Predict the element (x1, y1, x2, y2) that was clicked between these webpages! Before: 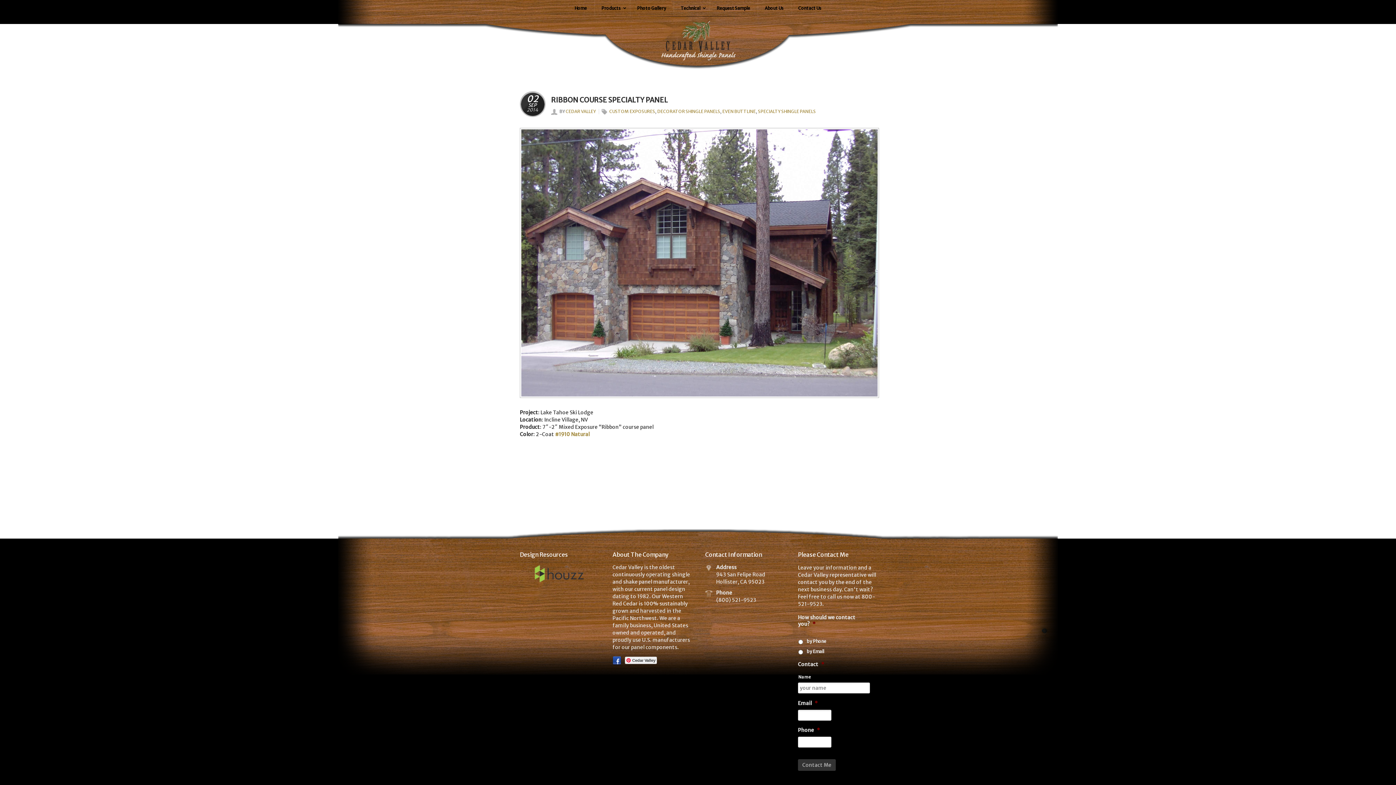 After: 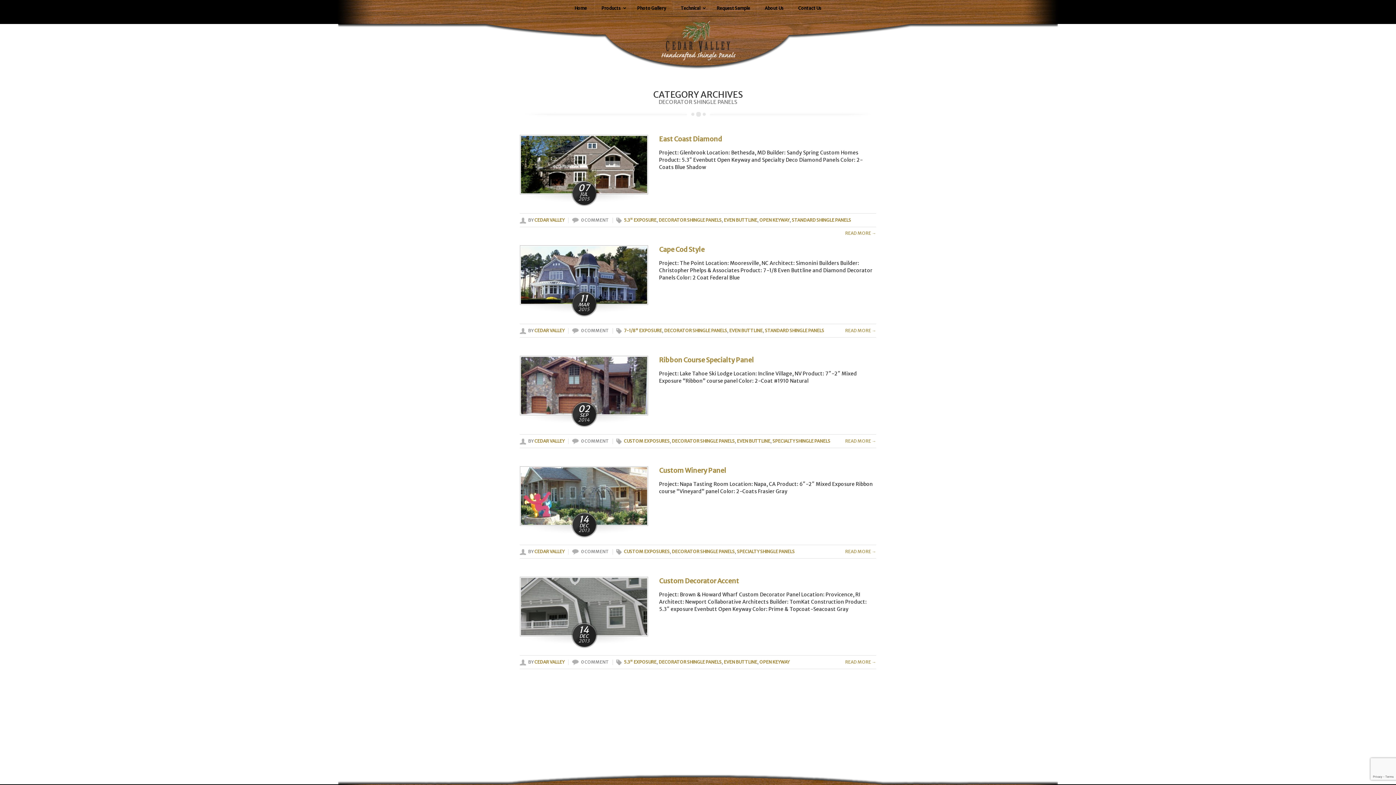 Action: label: DECORATOR SHINGLE PANELS bbox: (657, 108, 720, 114)